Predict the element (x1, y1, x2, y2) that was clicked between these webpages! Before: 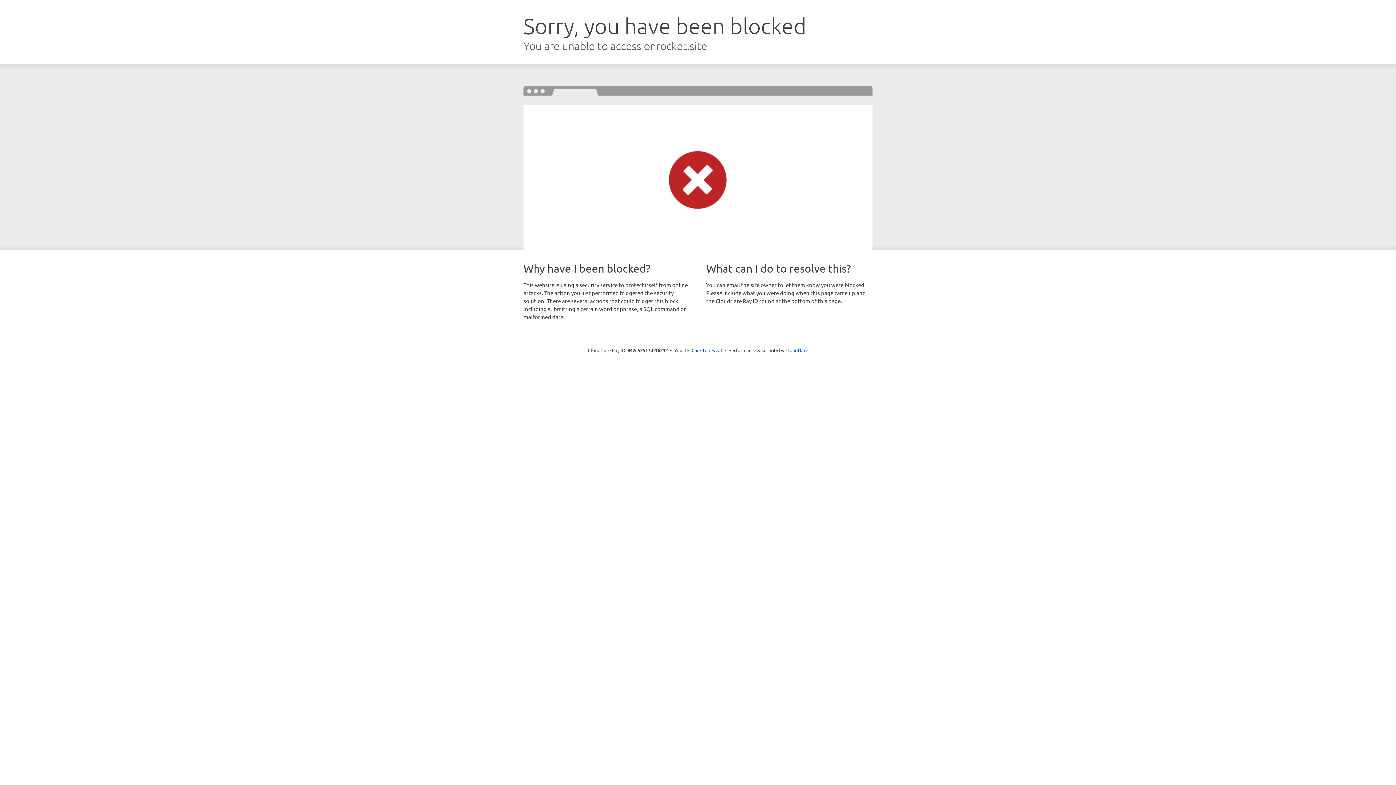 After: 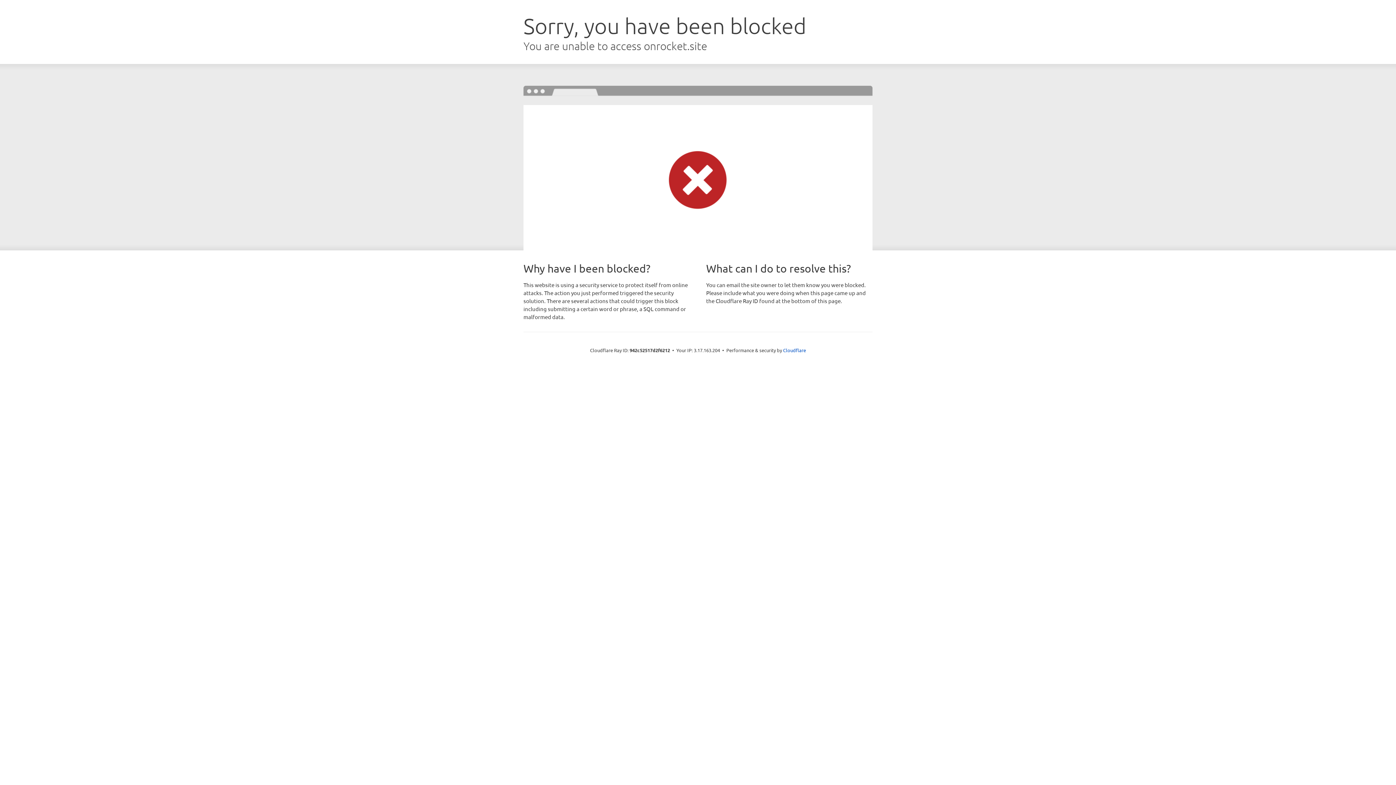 Action: bbox: (691, 346, 722, 353) label: Click to reveal